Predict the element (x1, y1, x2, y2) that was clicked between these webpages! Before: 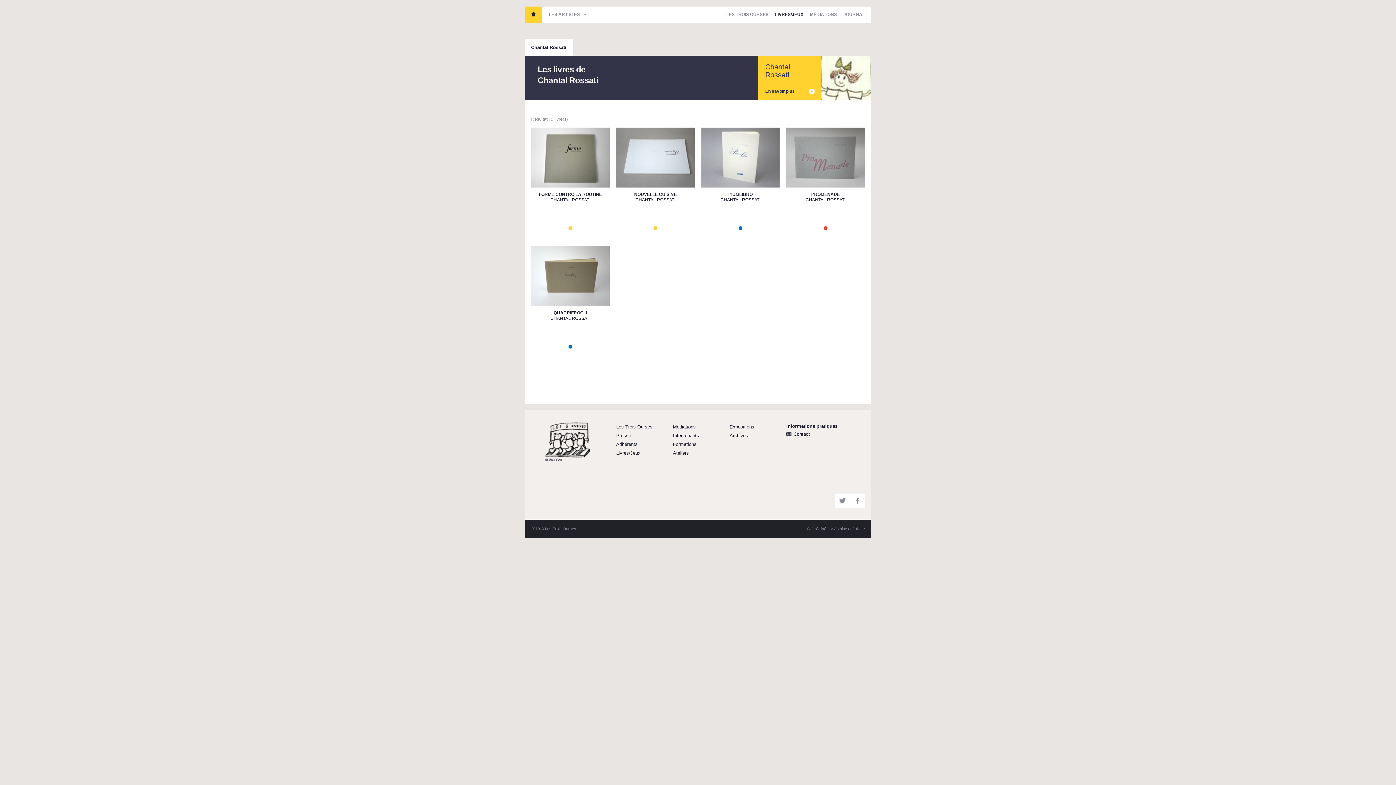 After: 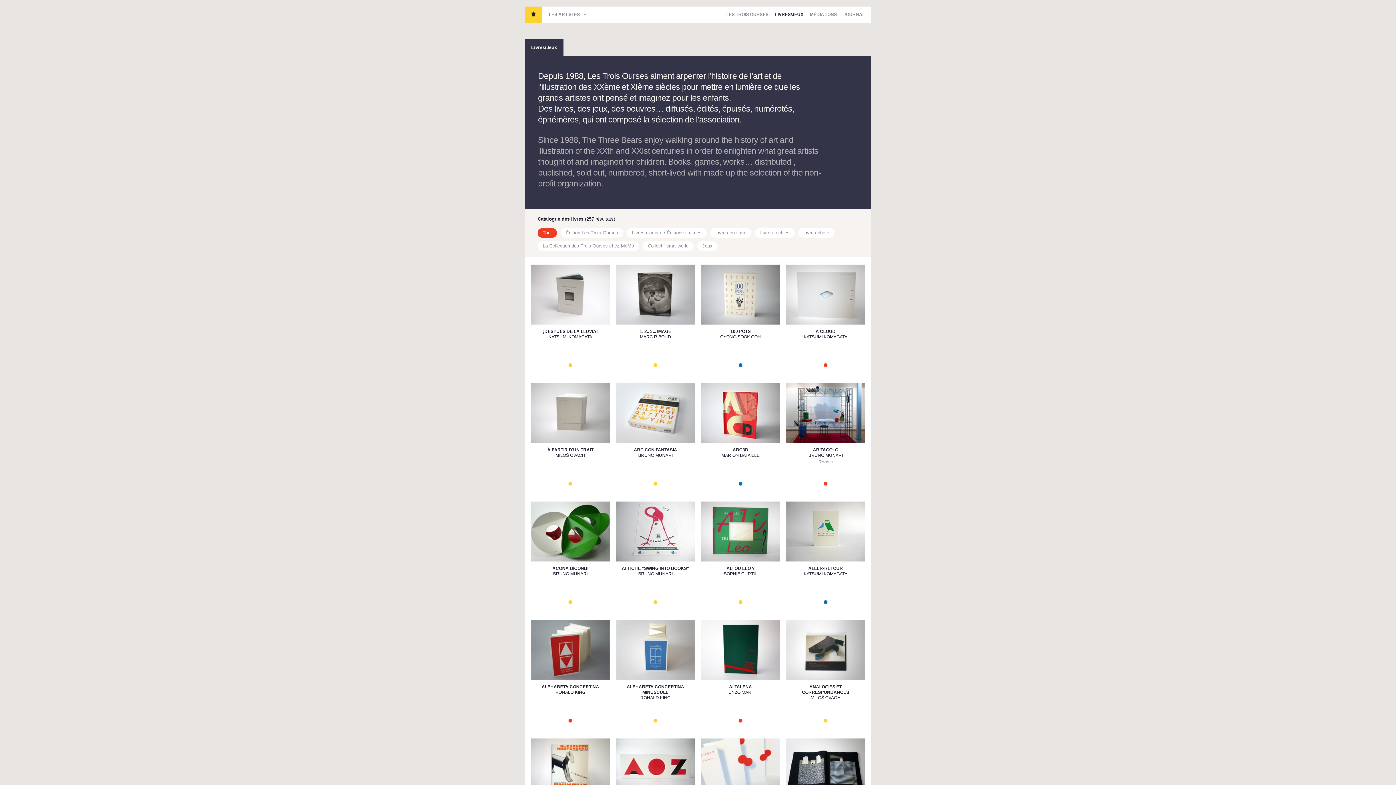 Action: bbox: (616, 449, 673, 457) label: Livres/Jeux